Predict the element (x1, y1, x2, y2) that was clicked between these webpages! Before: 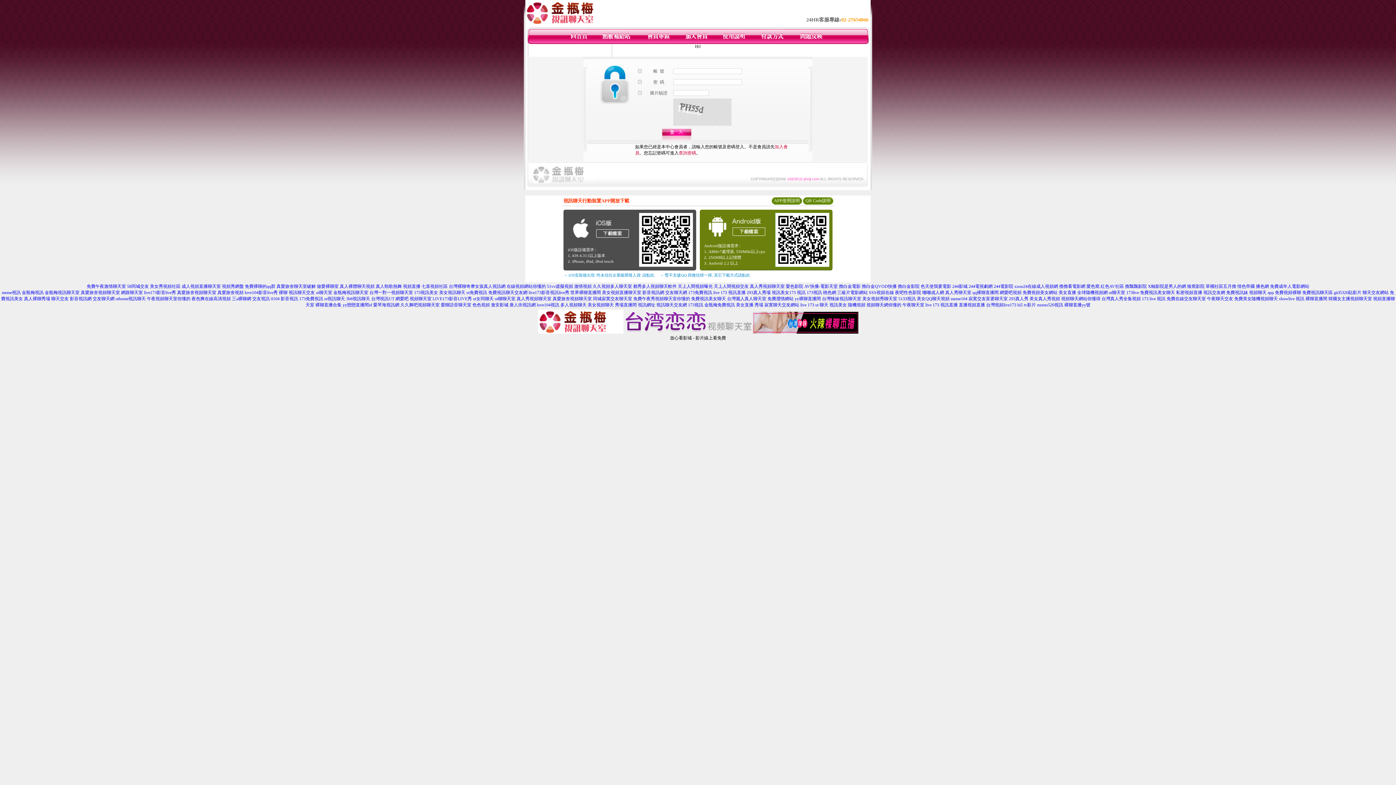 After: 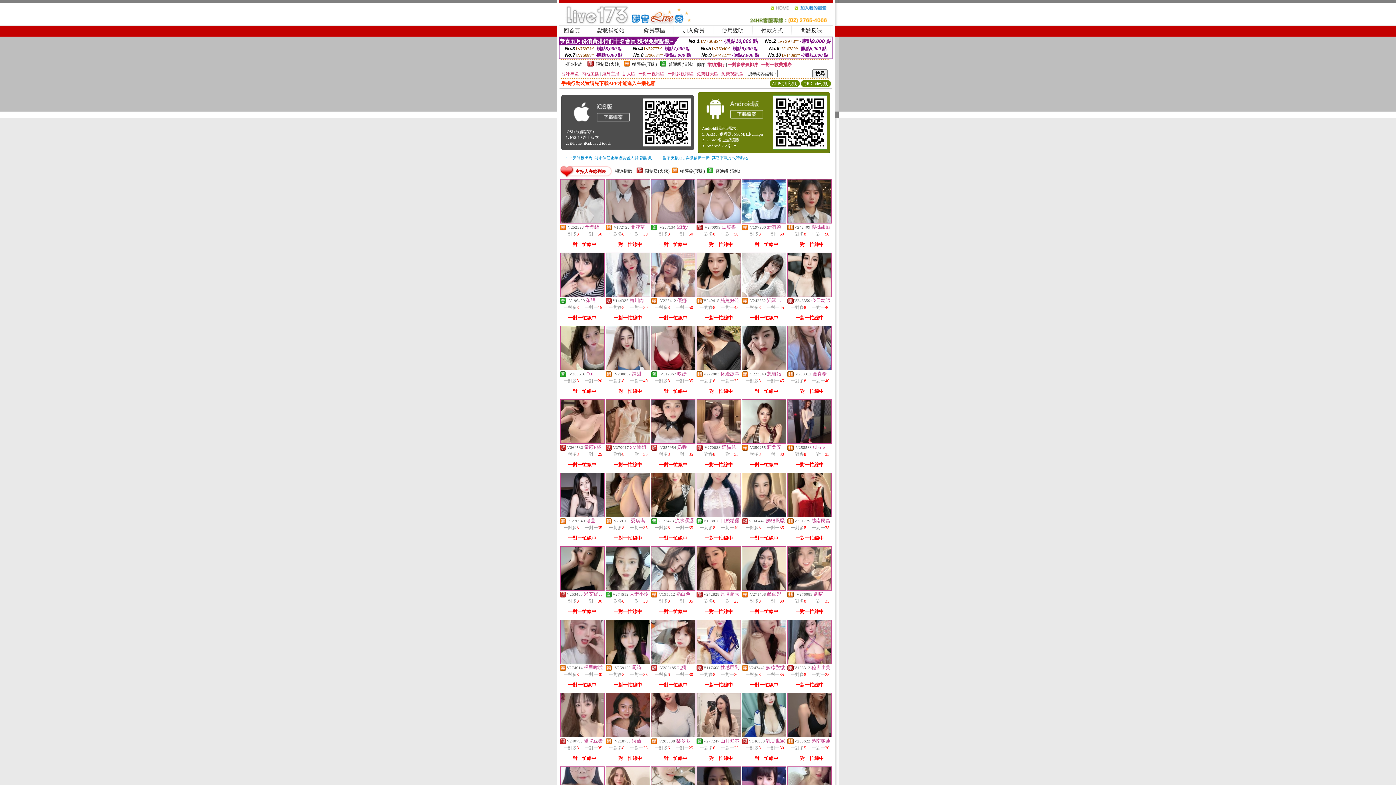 Action: label: live 173 視訊直播 bbox: (713, 290, 745, 295)